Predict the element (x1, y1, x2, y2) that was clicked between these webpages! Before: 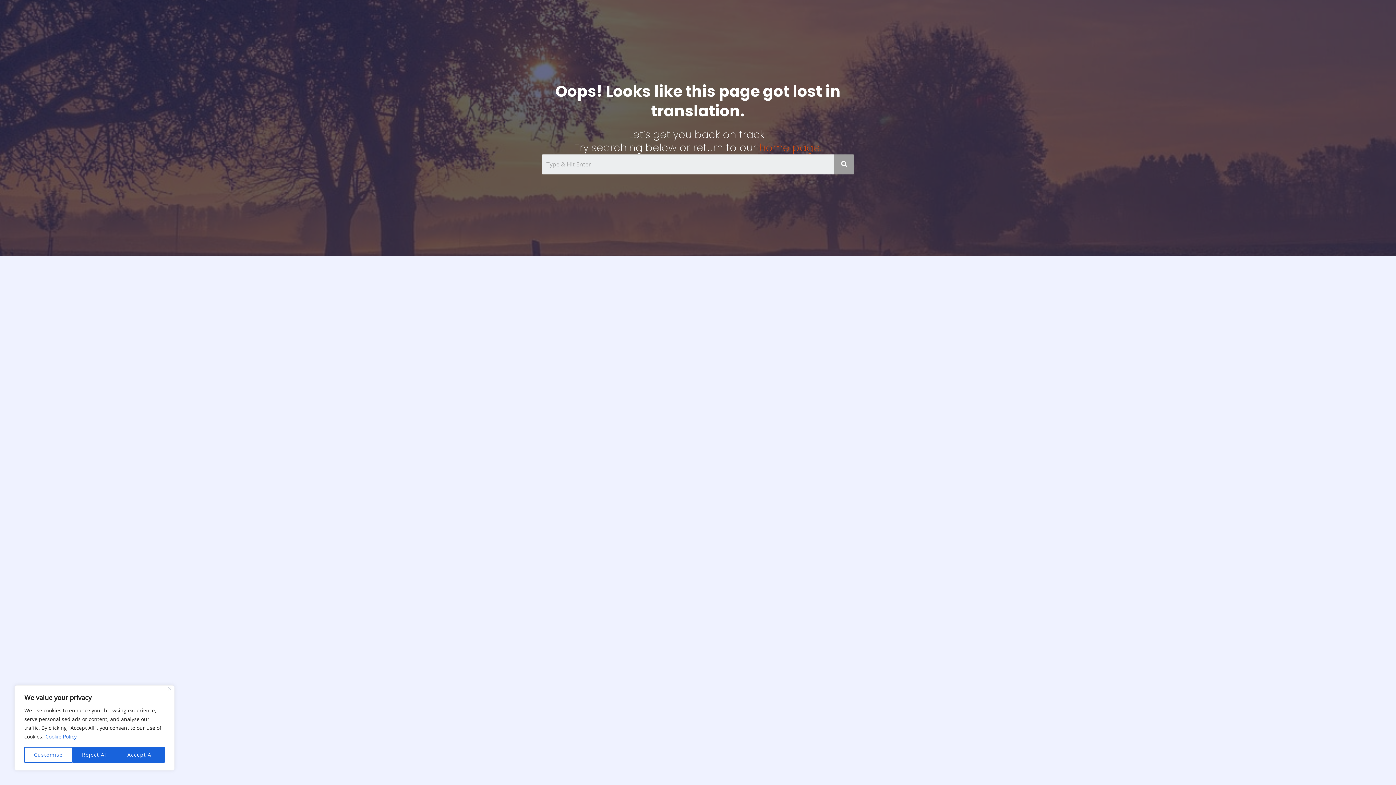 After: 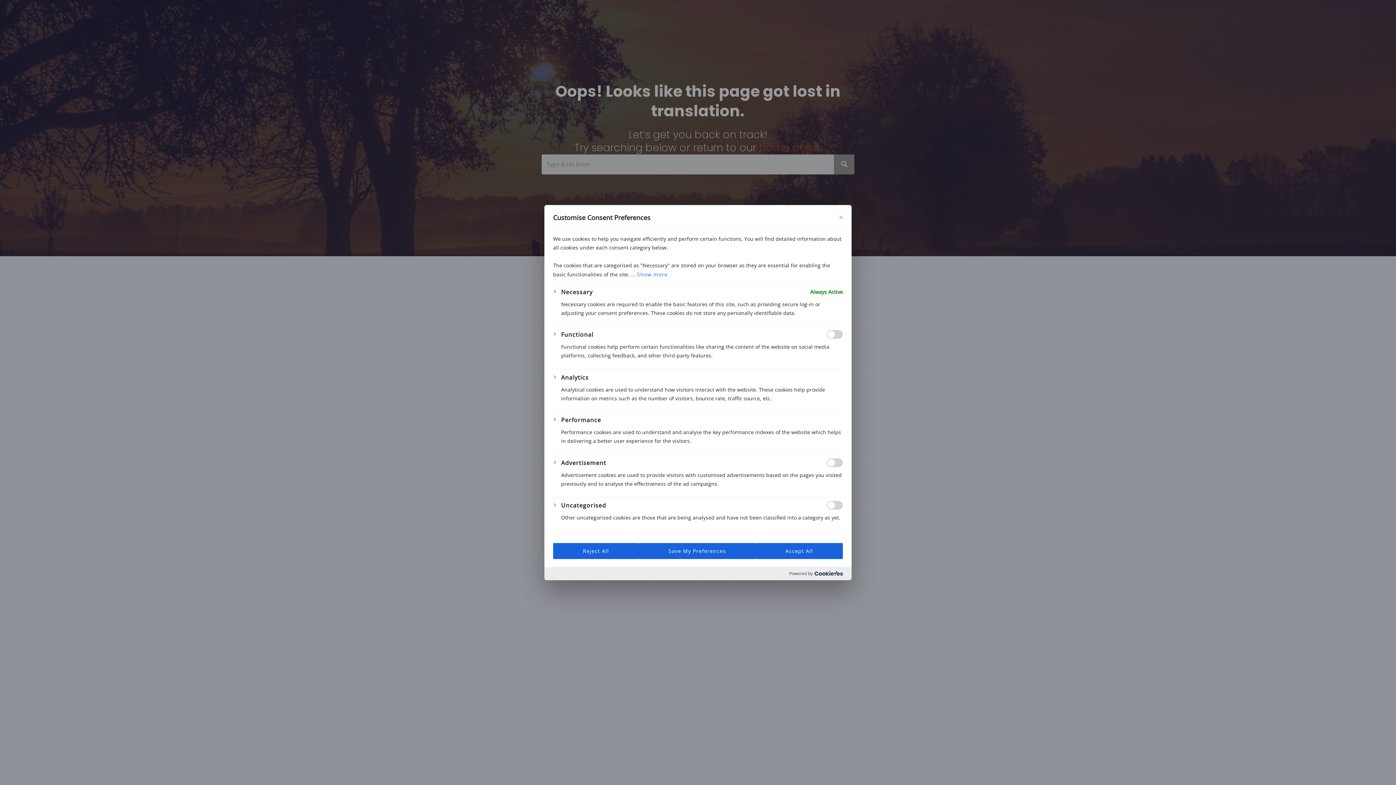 Action: label: Customise bbox: (24, 747, 72, 763)